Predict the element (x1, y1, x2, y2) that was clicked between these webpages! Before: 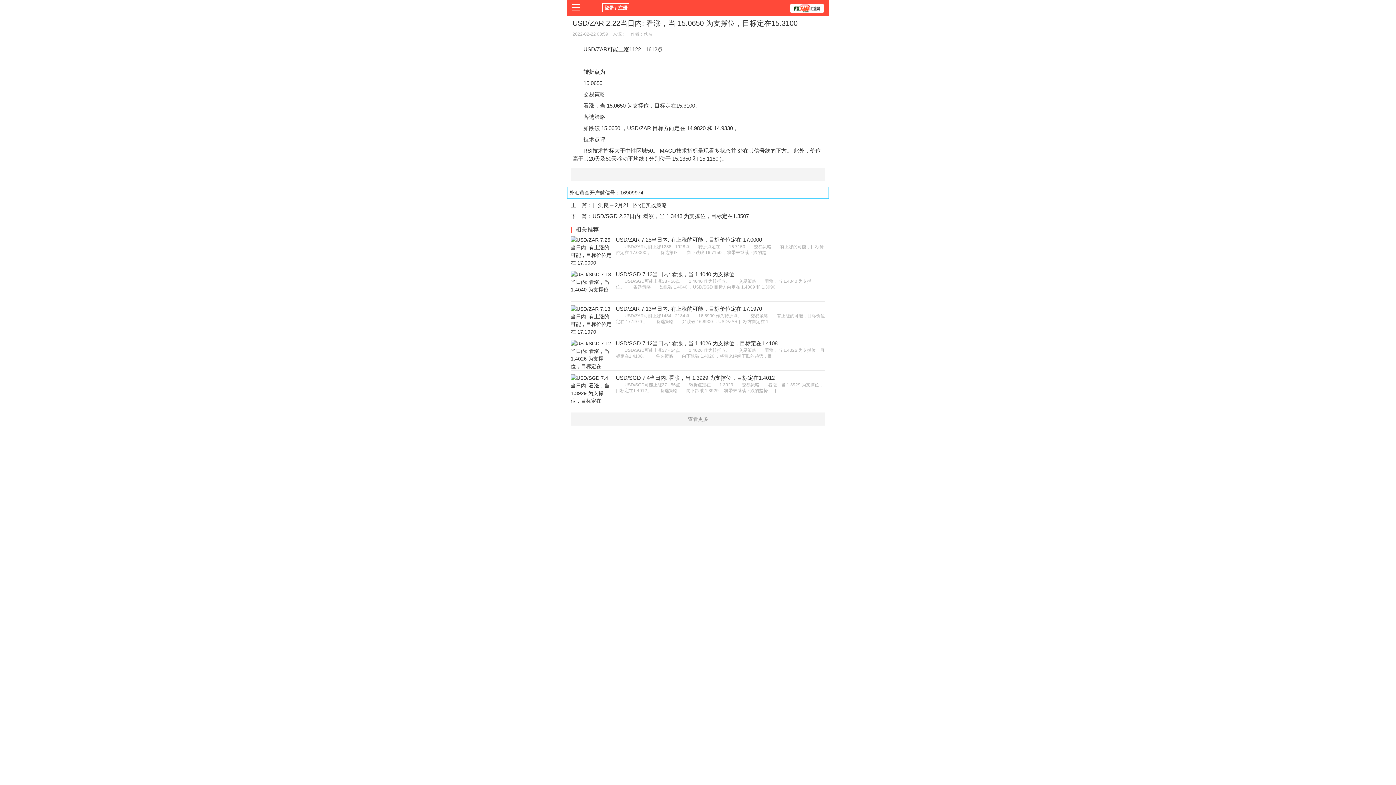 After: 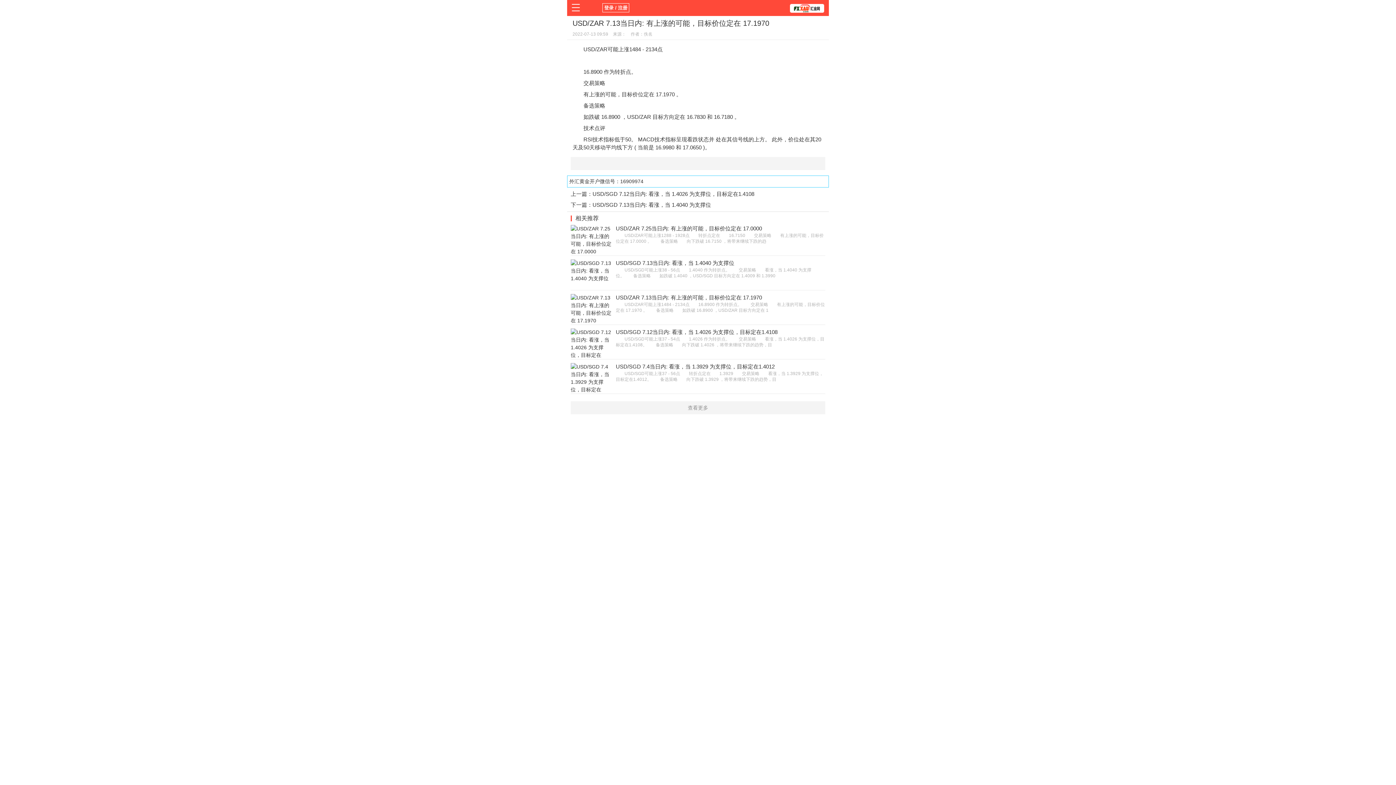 Action: bbox: (570, 317, 612, 323)